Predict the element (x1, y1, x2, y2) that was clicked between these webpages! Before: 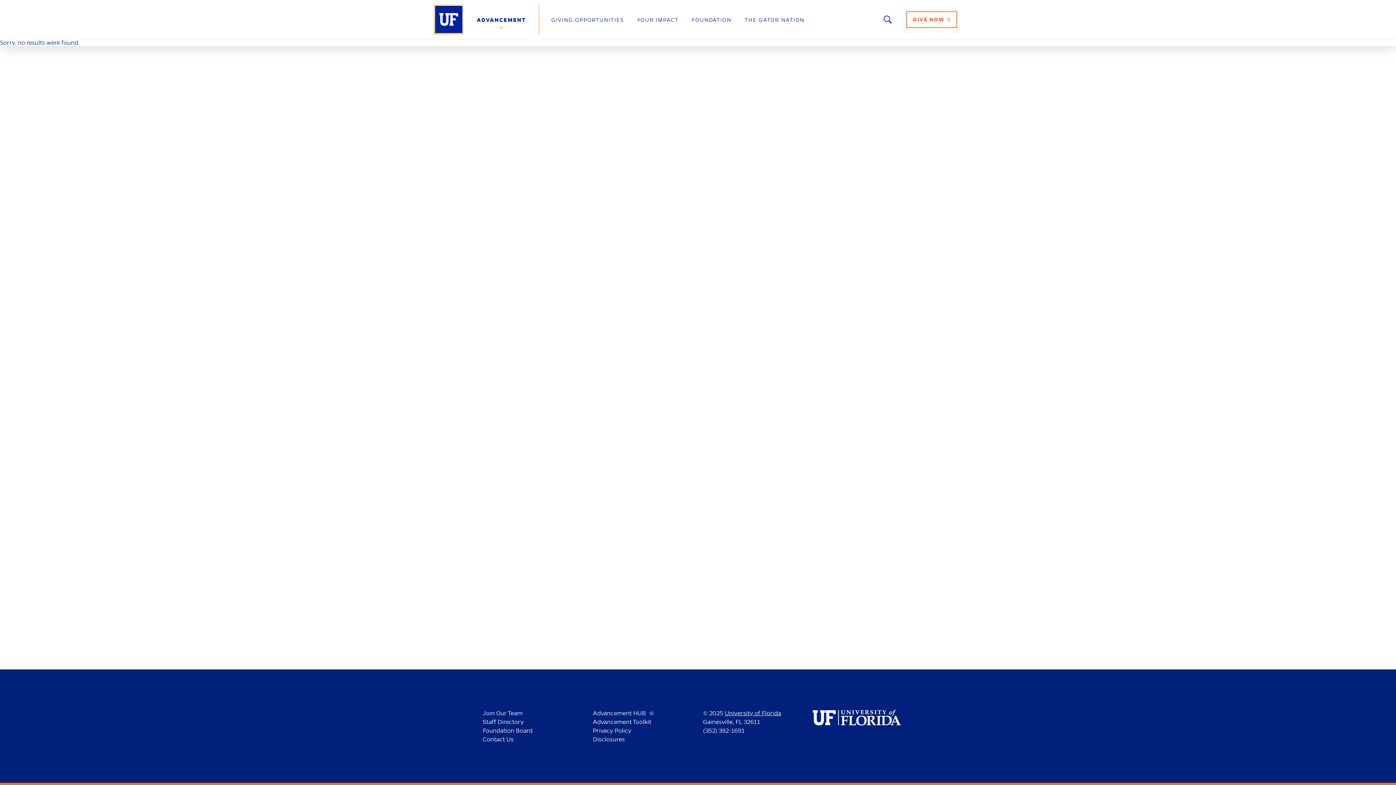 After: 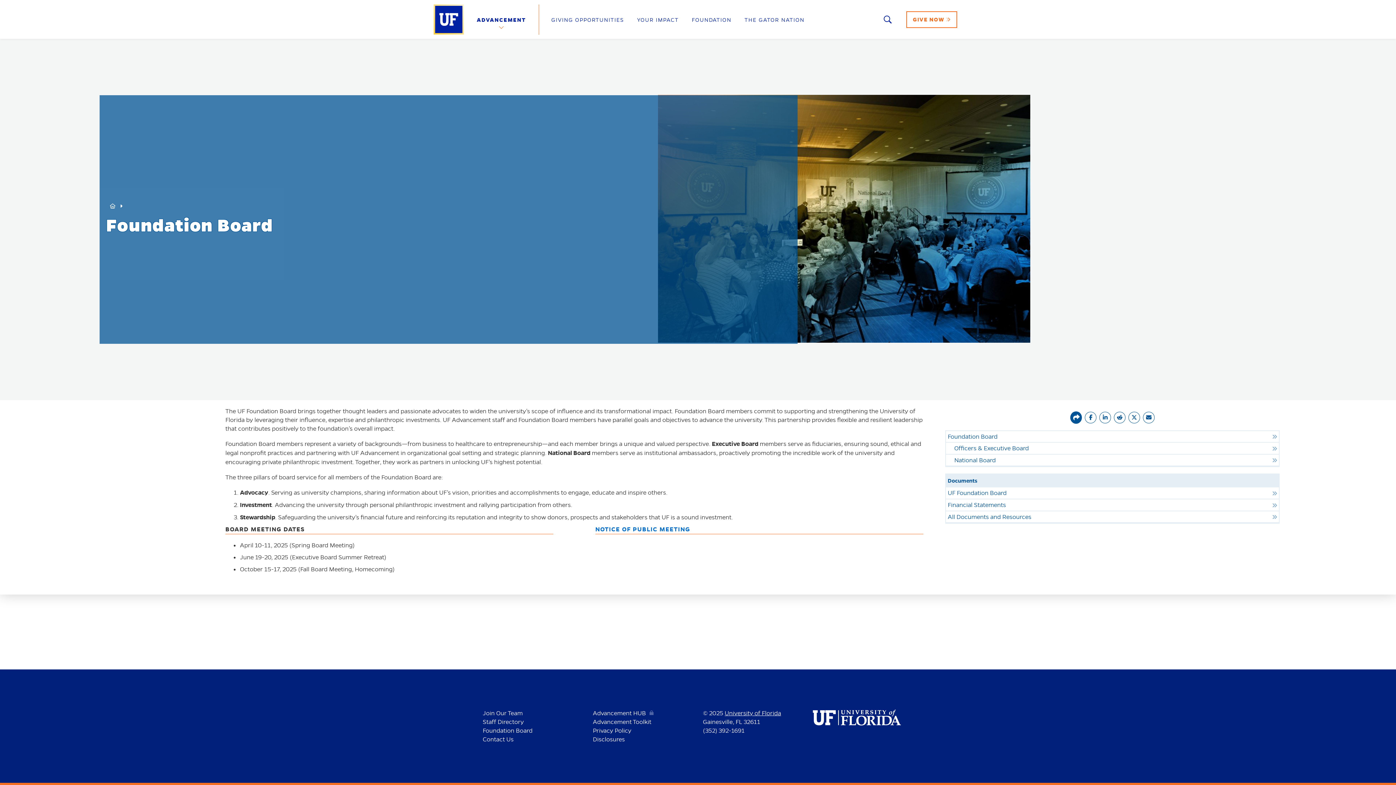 Action: bbox: (482, 727, 532, 734) label: Foundation Board